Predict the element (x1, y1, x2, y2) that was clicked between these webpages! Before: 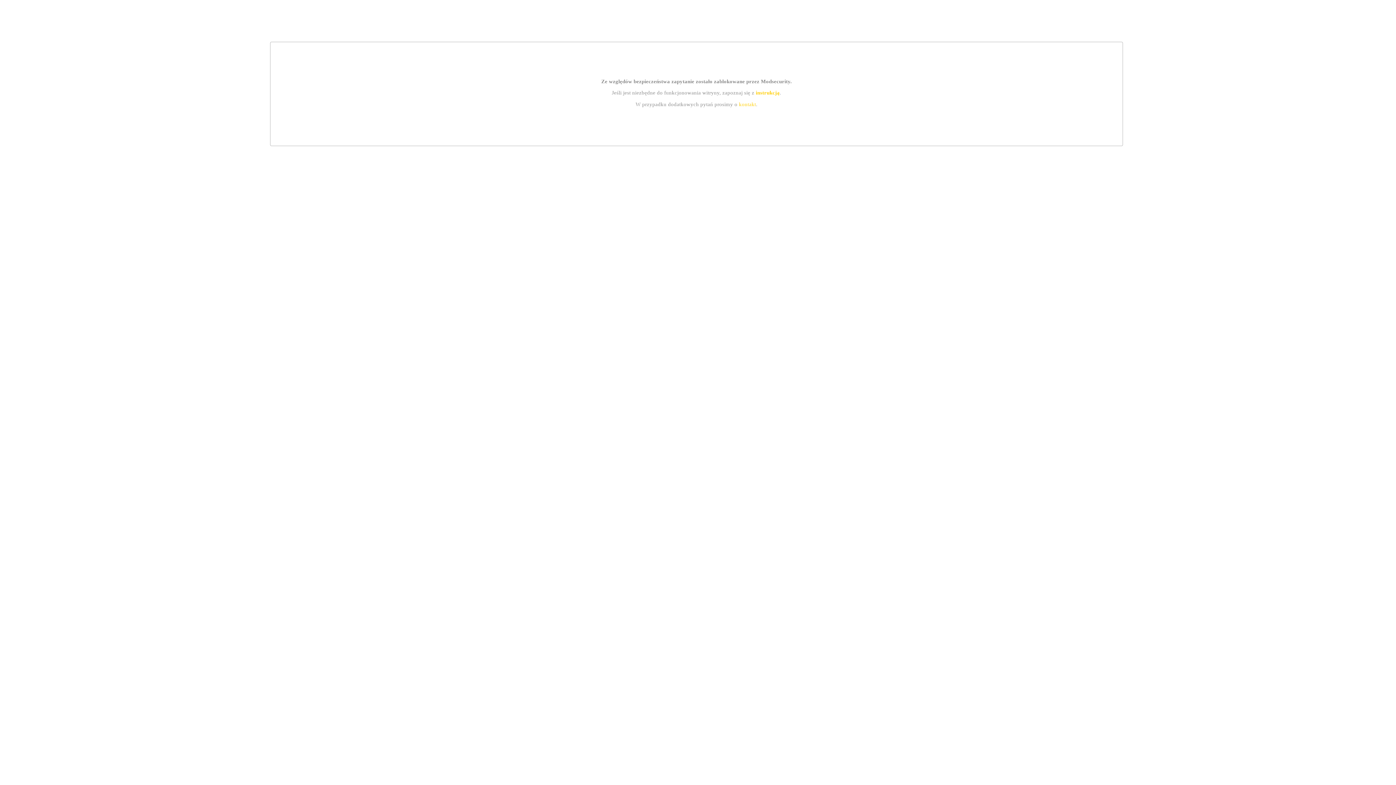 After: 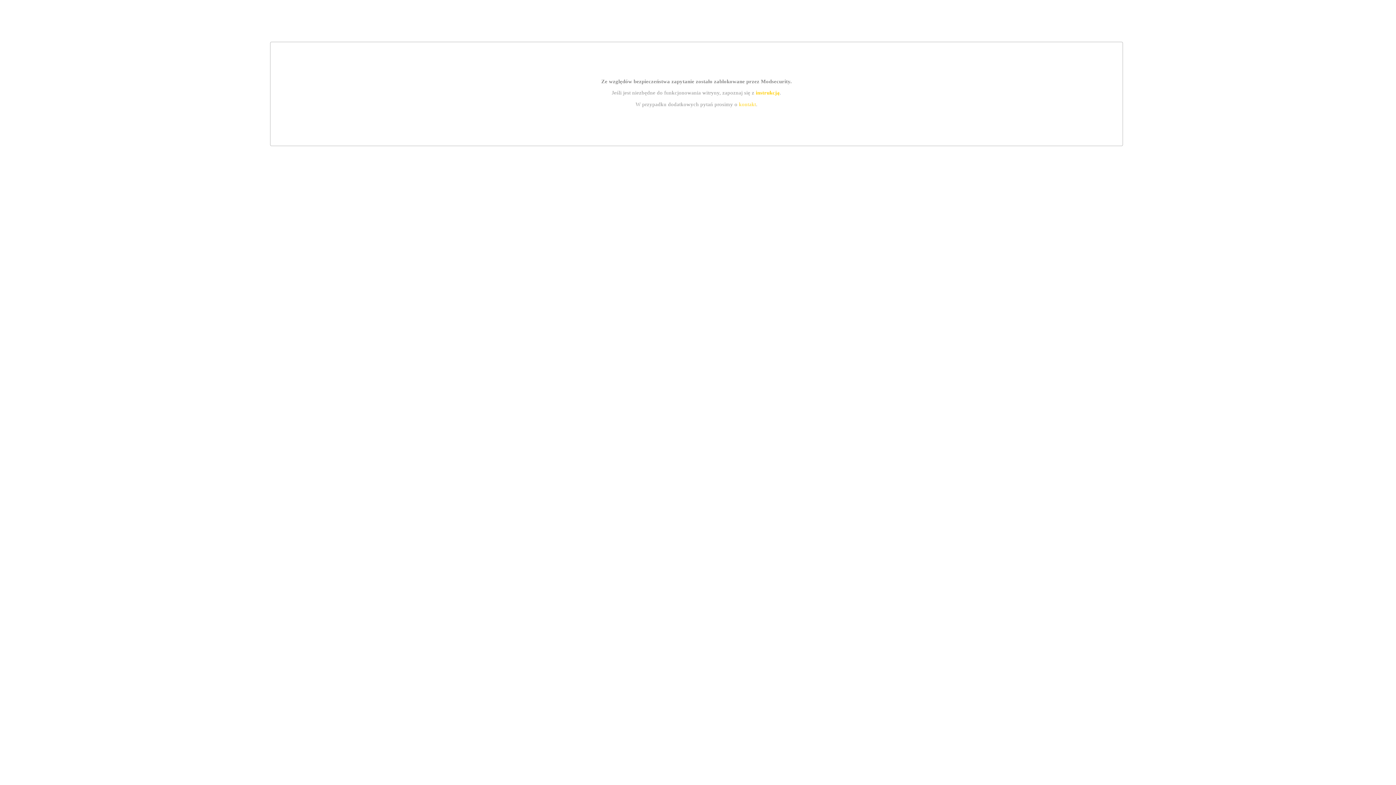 Action: bbox: (755, 89, 779, 95) label: instrukcją